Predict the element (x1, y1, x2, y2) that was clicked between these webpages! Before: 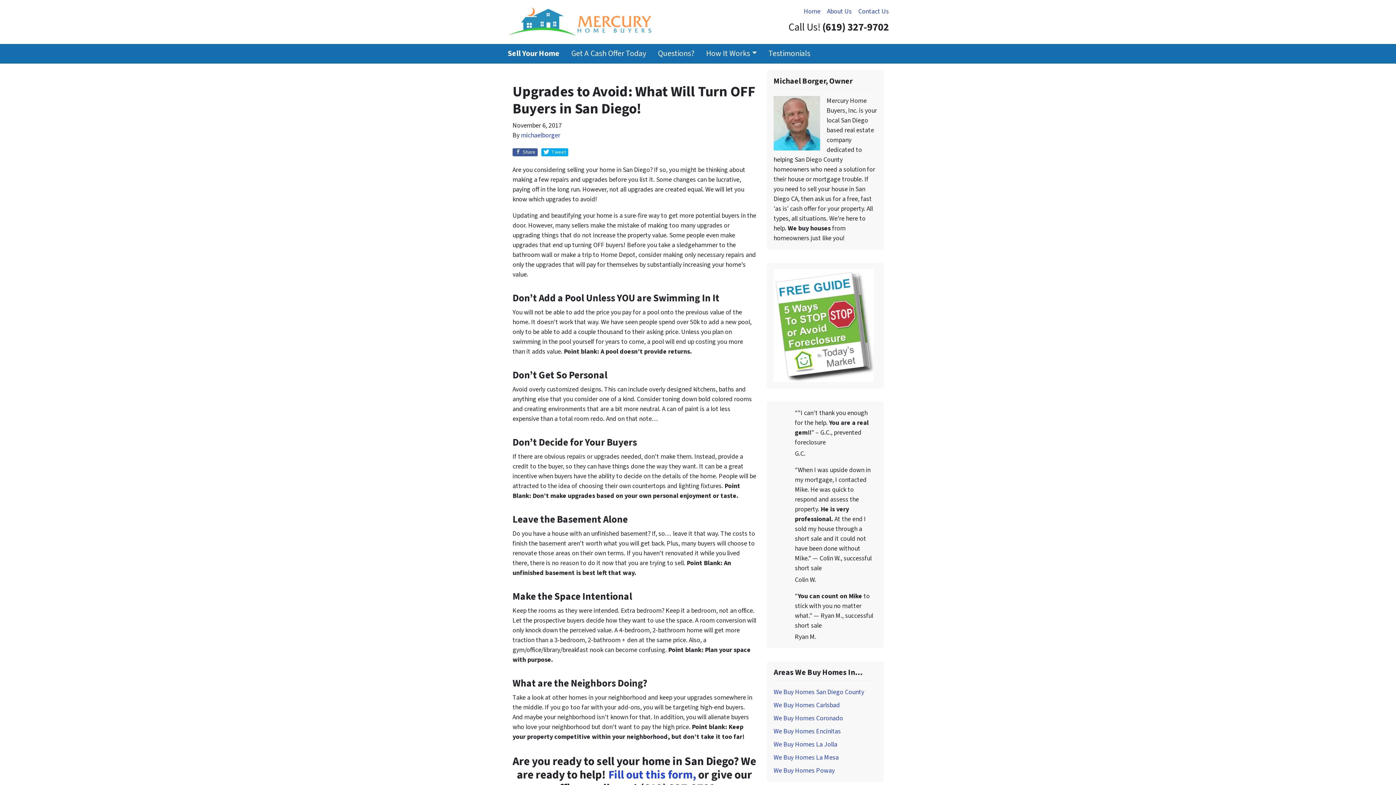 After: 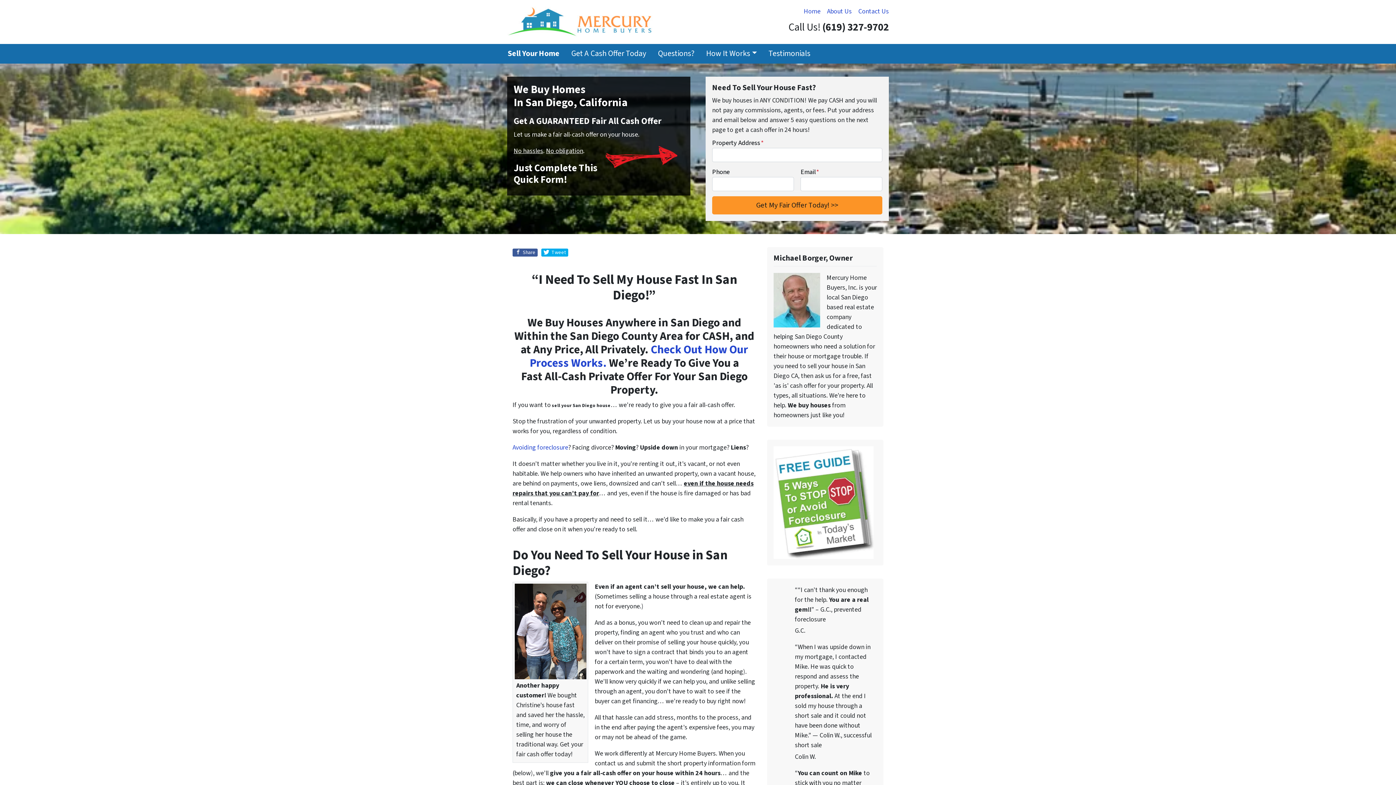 Action: bbox: (507, 6, 656, 37)